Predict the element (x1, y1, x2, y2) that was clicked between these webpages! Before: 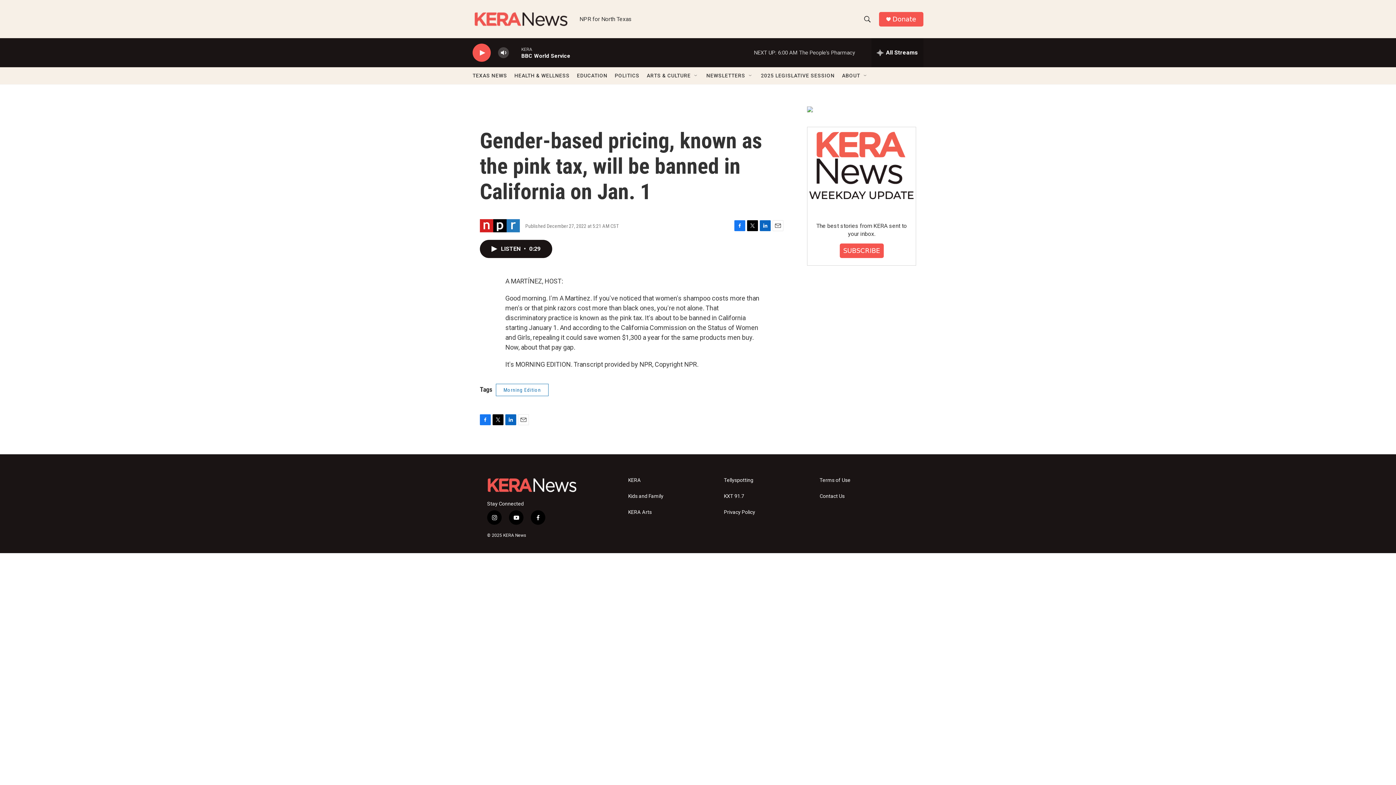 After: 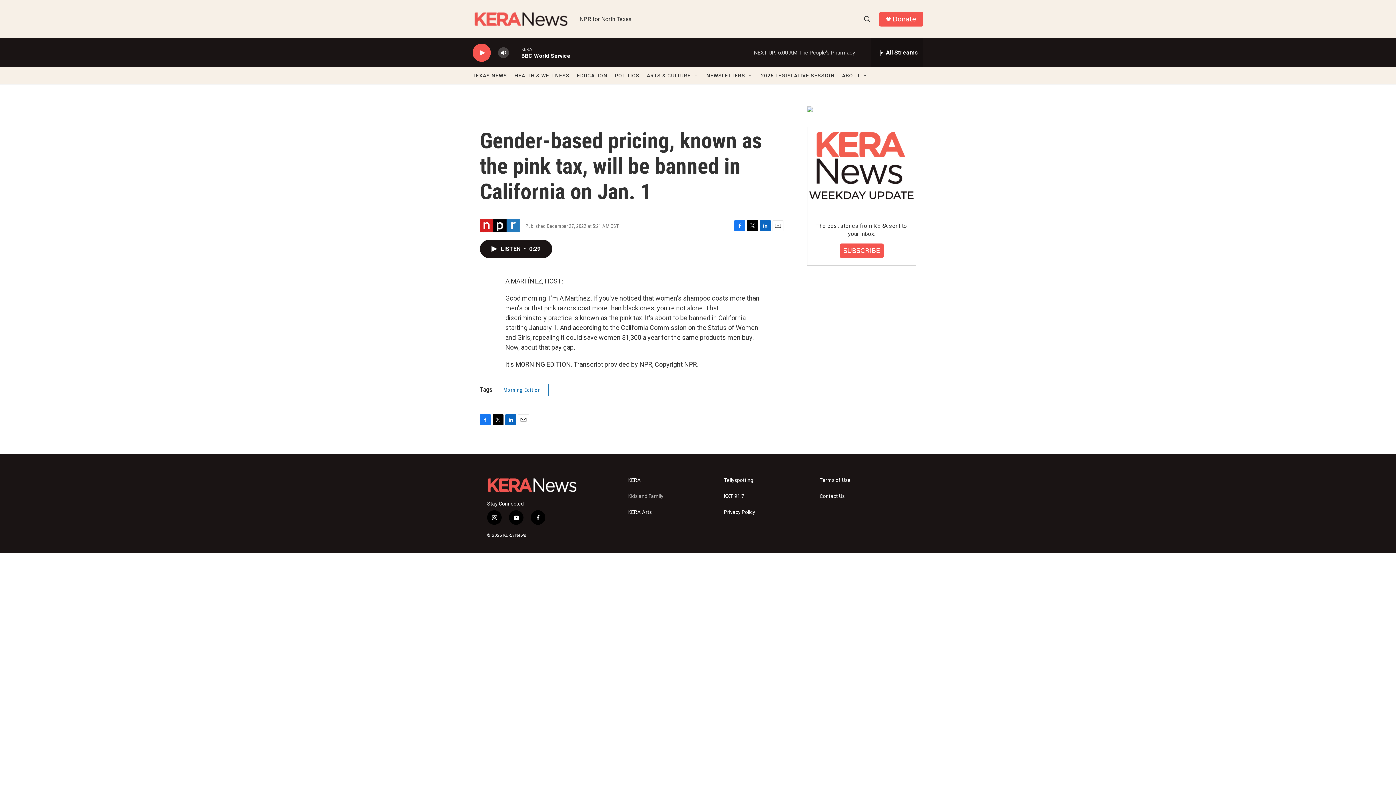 Action: label: Kids and Family bbox: (628, 493, 717, 499)